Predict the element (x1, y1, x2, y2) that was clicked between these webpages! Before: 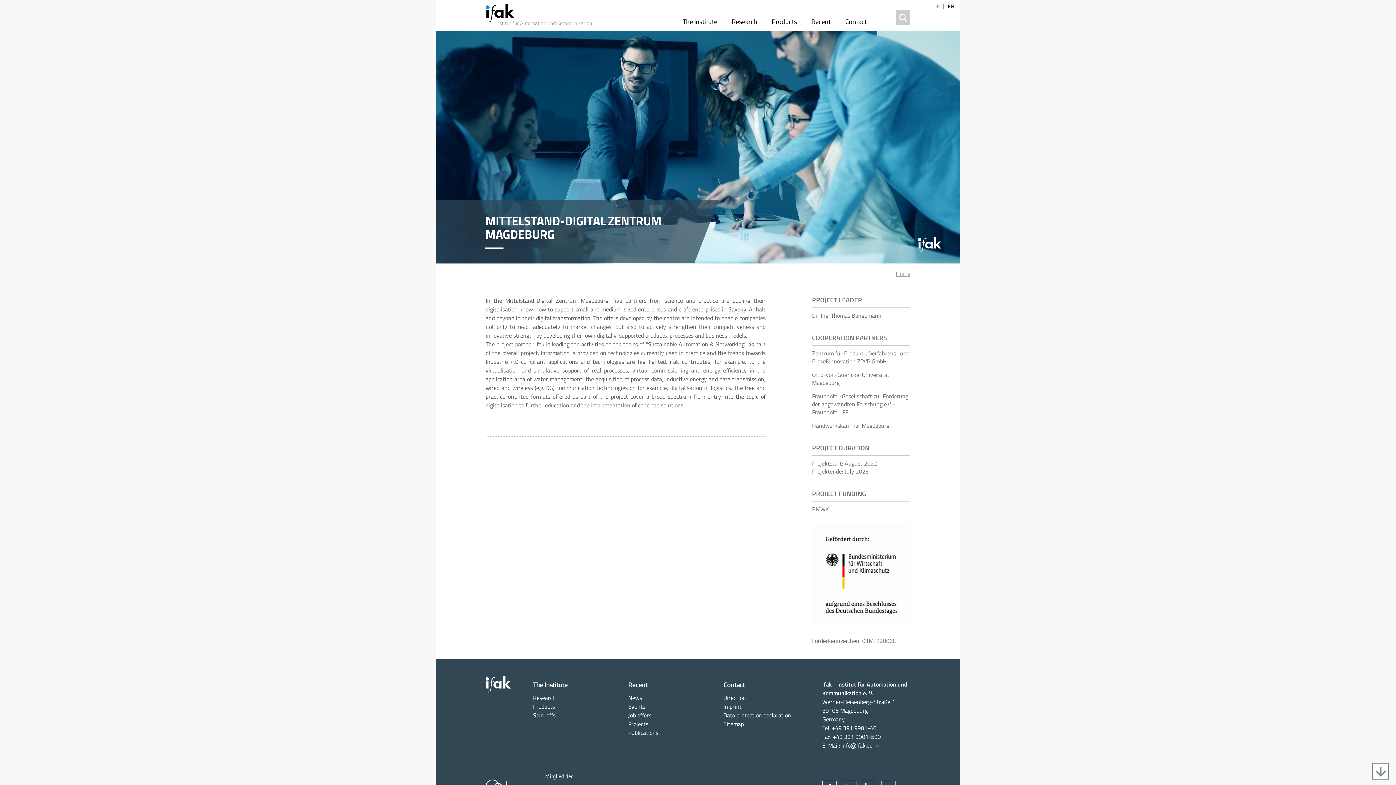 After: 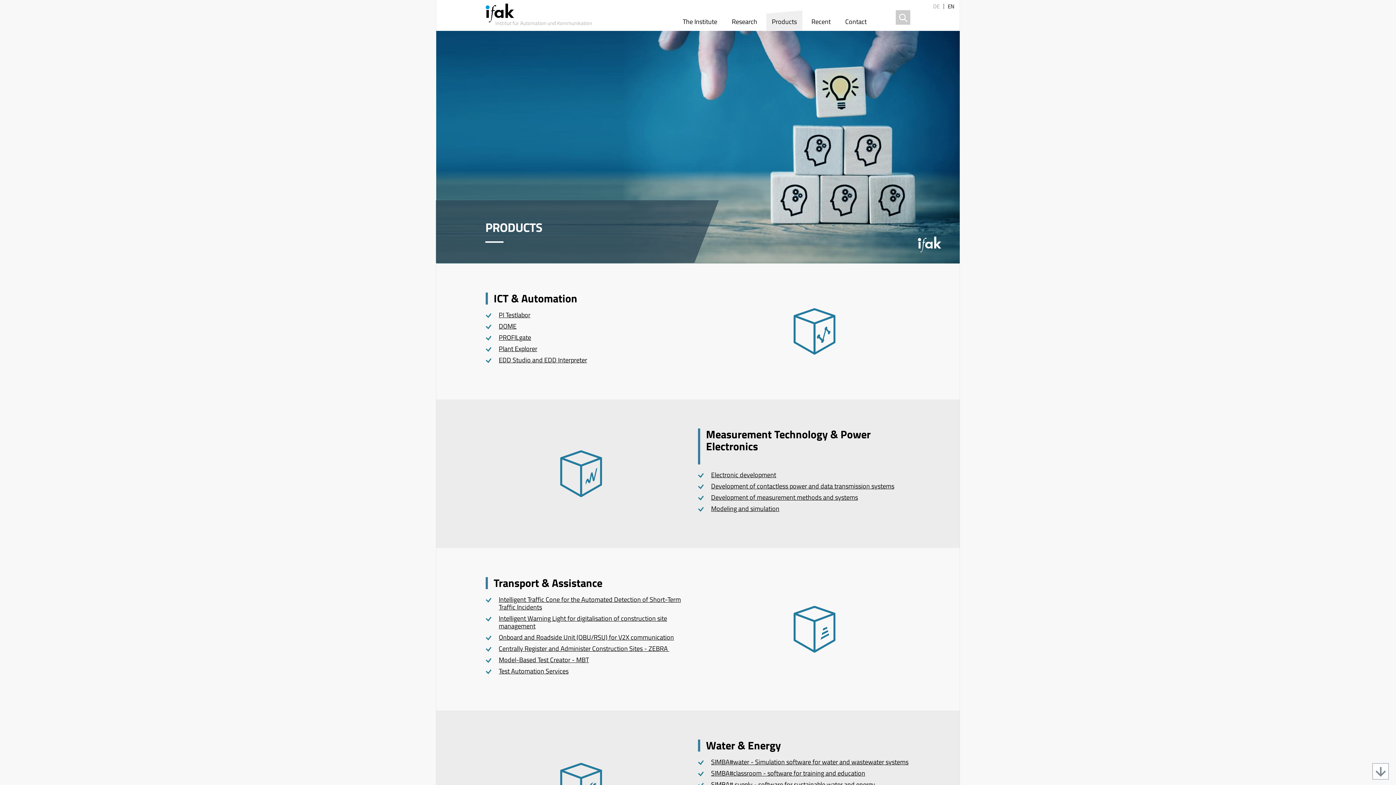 Action: bbox: (766, 5, 802, 30) label: Products